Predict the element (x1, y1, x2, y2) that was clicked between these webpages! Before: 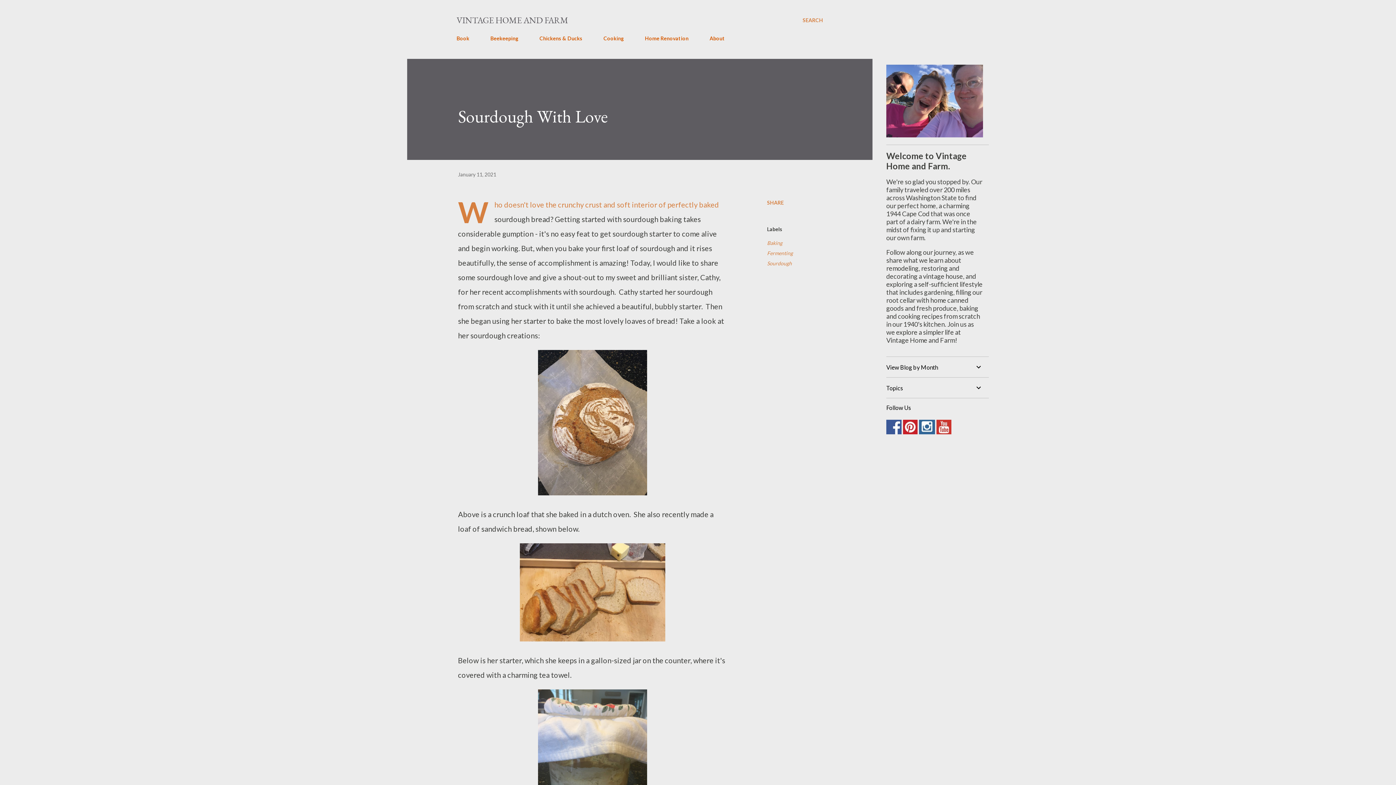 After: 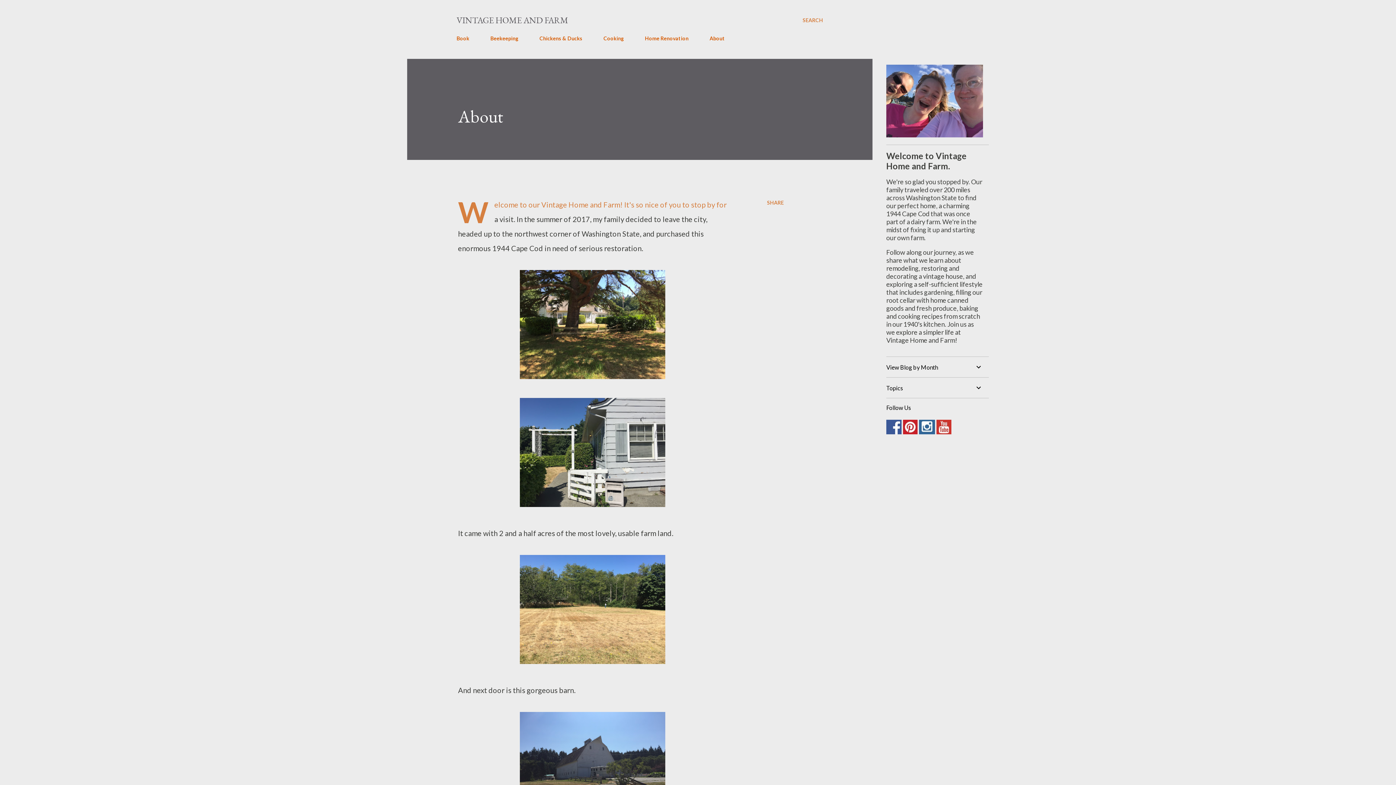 Action: bbox: (705, 30, 729, 45) label: About